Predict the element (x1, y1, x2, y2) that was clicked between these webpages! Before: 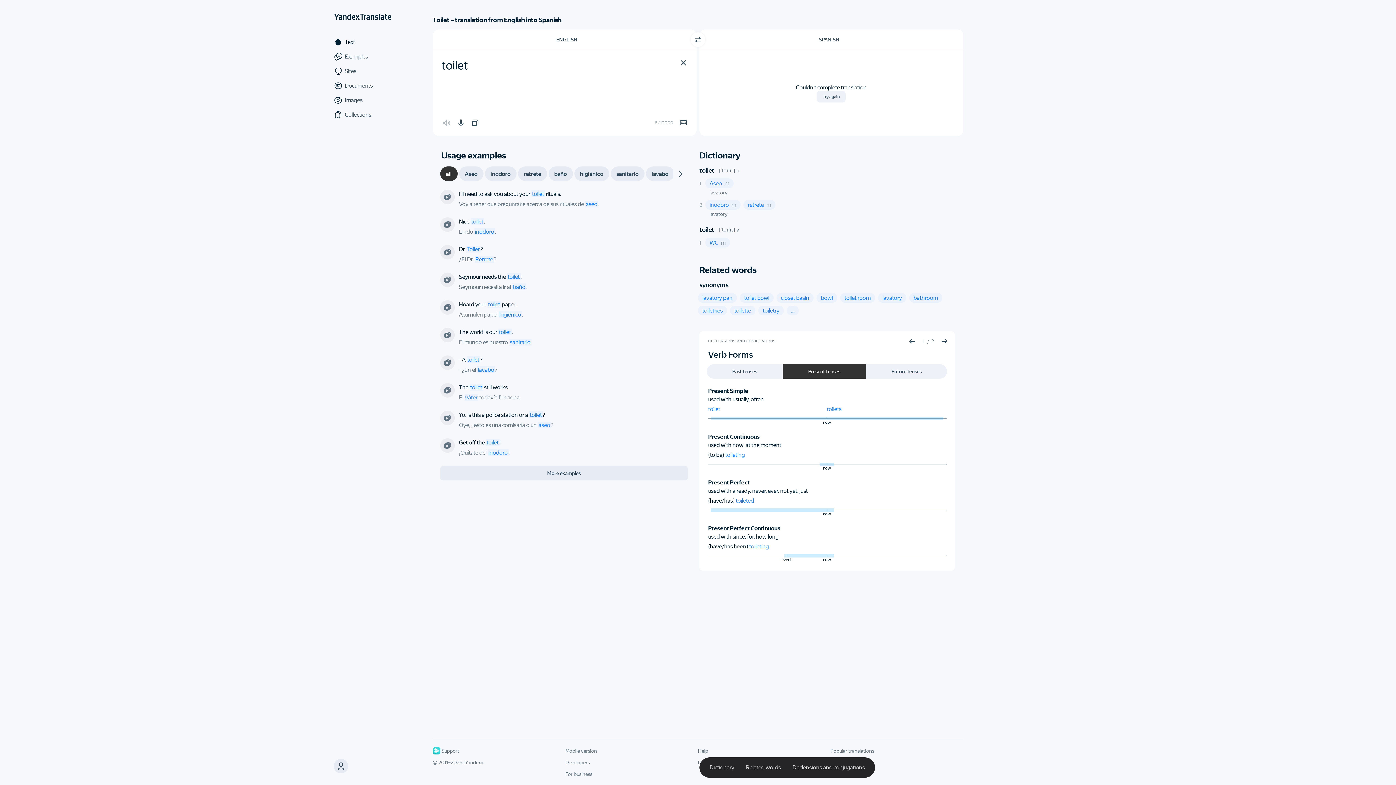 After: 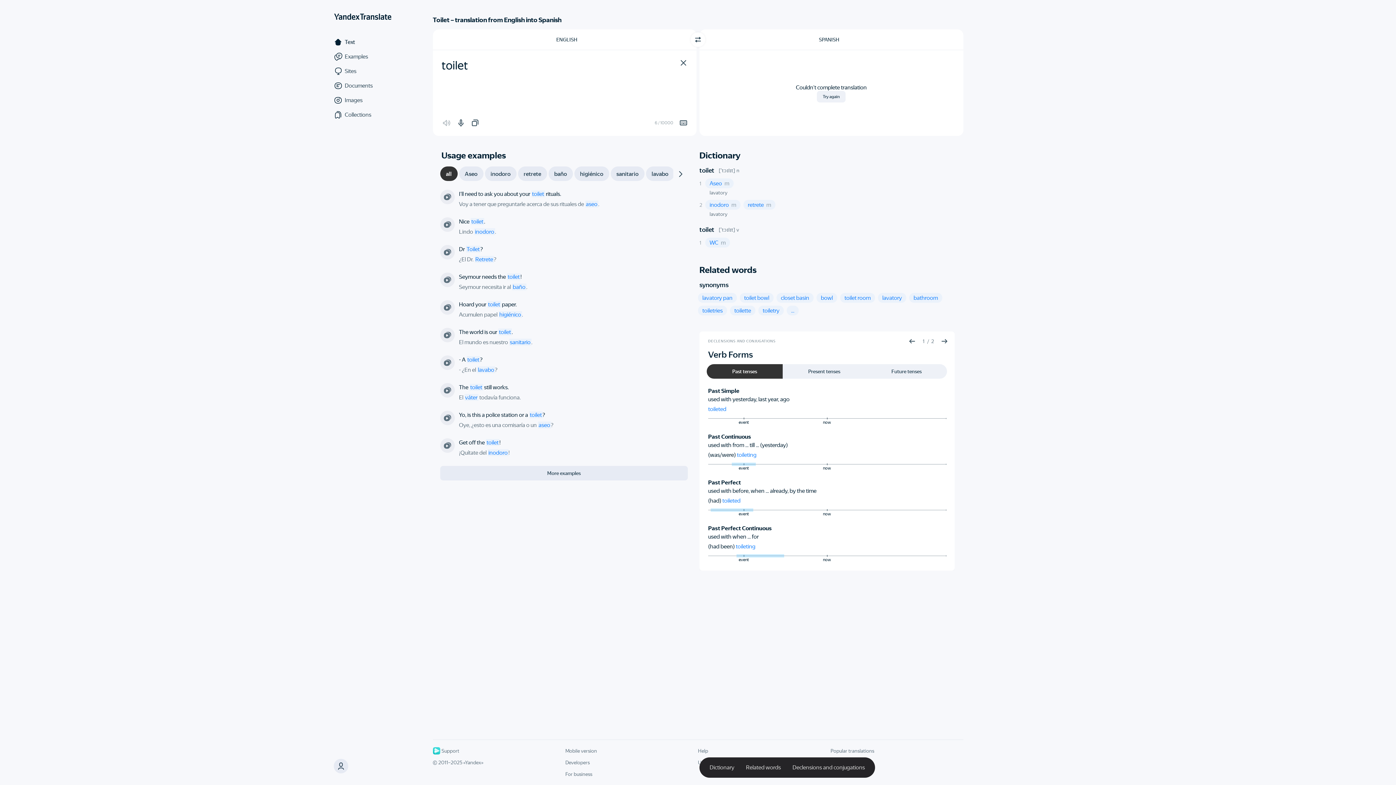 Action: bbox: (706, 364, 782, 378) label: Past tenses